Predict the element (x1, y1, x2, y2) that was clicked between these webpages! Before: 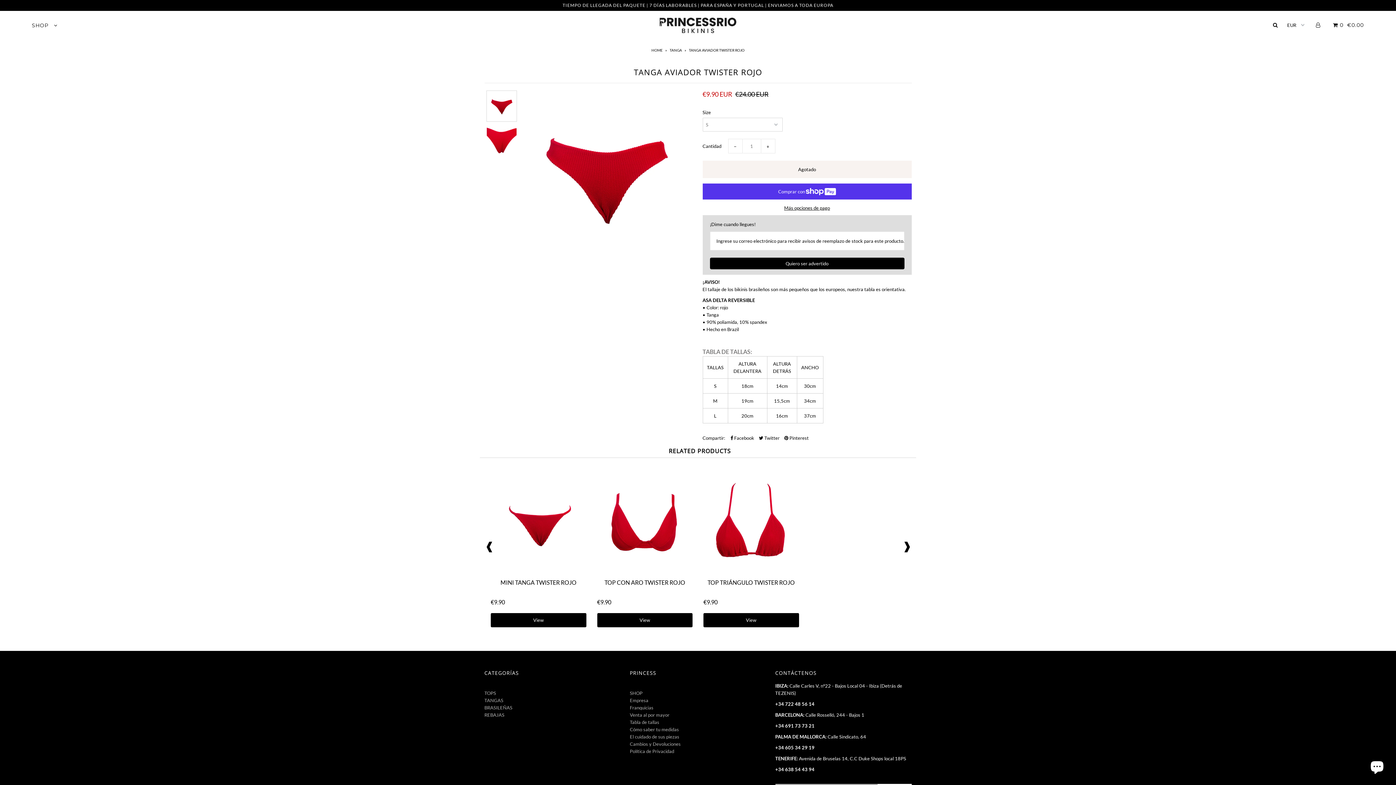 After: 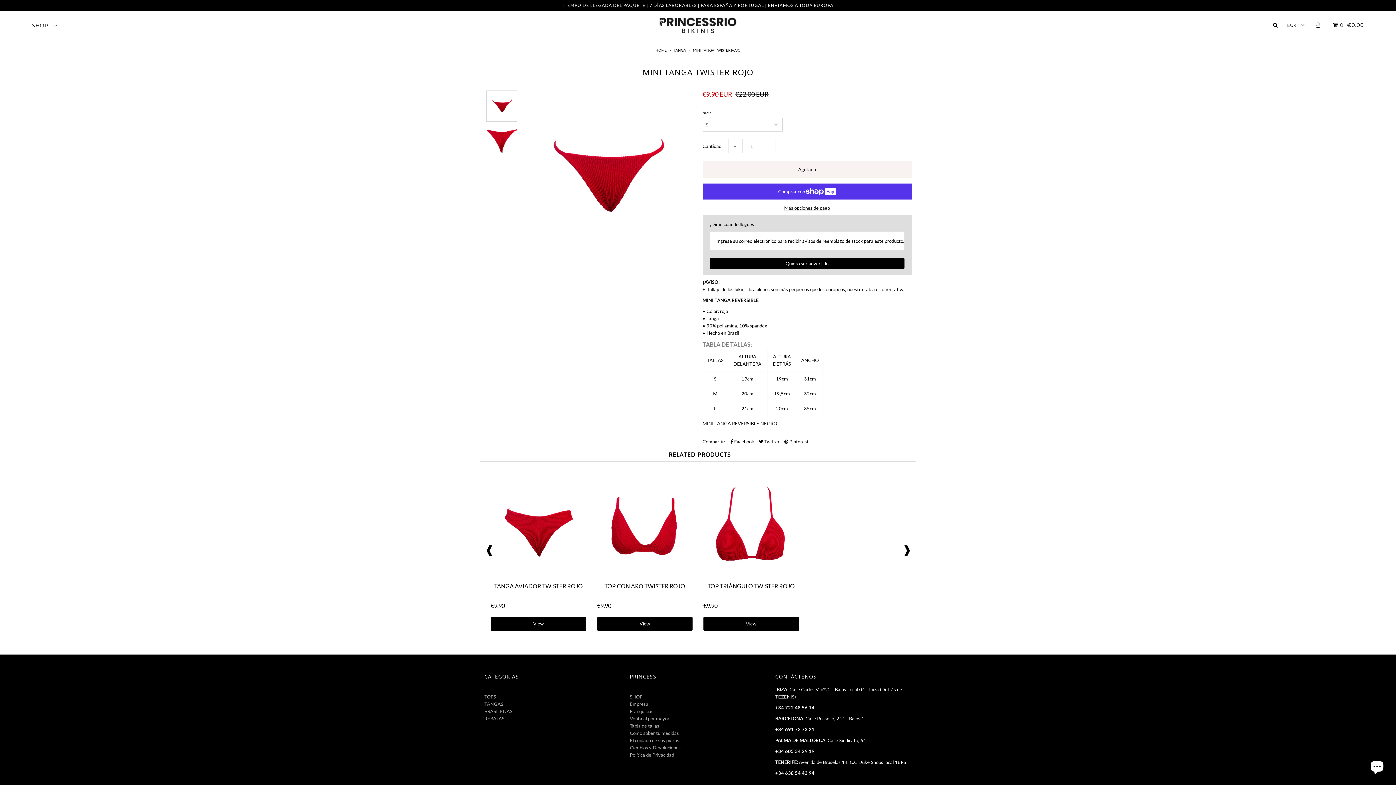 Action: bbox: (490, 568, 586, 574)